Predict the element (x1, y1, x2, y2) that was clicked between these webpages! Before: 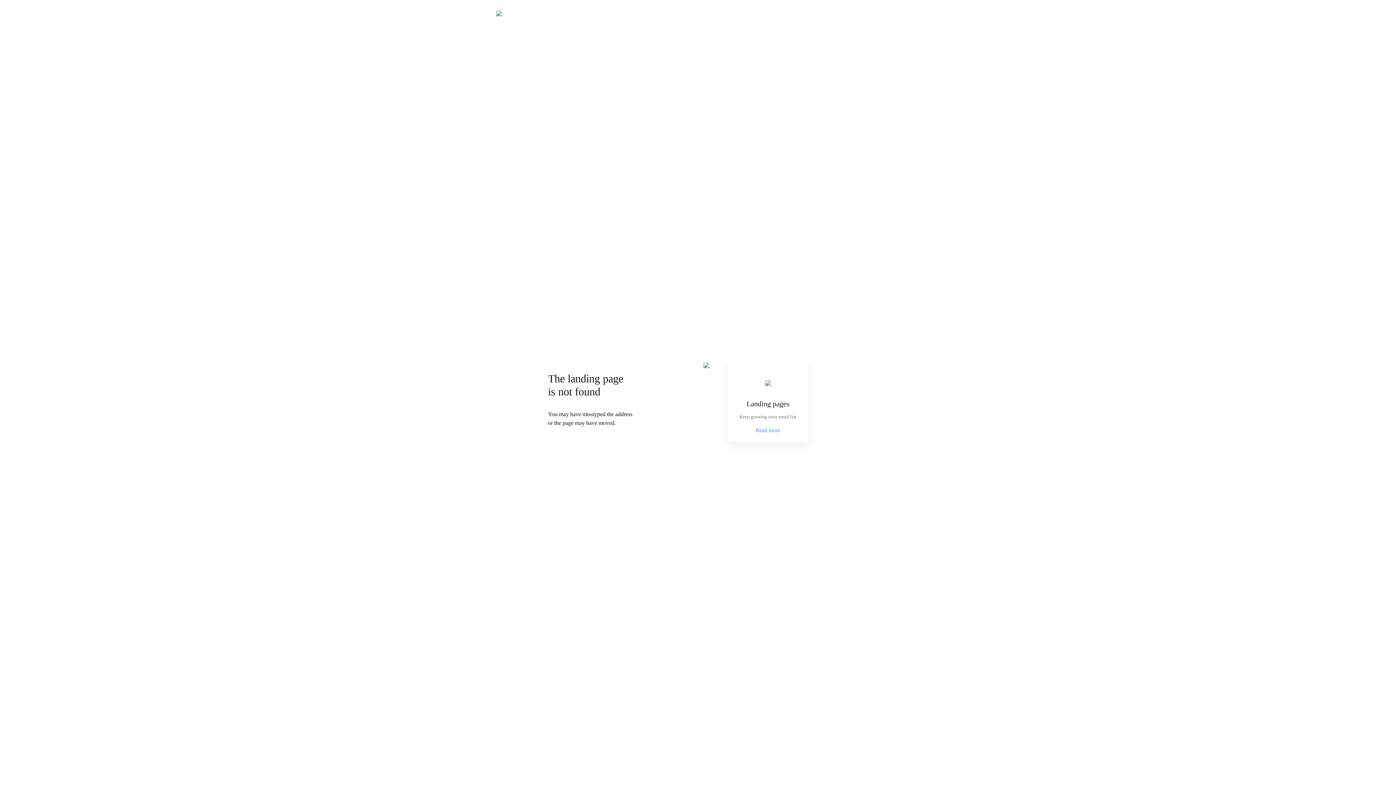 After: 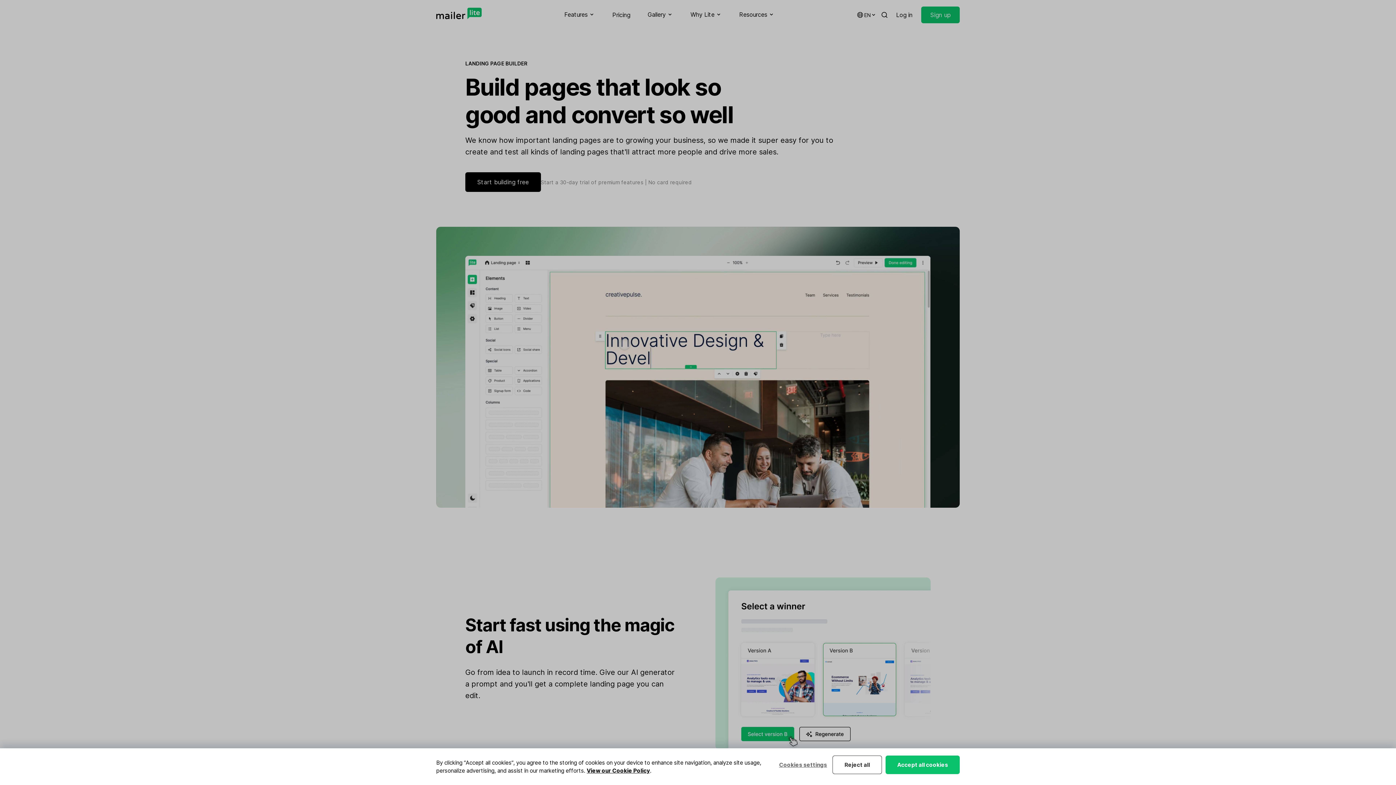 Action: bbox: (755, 426, 780, 434) label: Read more